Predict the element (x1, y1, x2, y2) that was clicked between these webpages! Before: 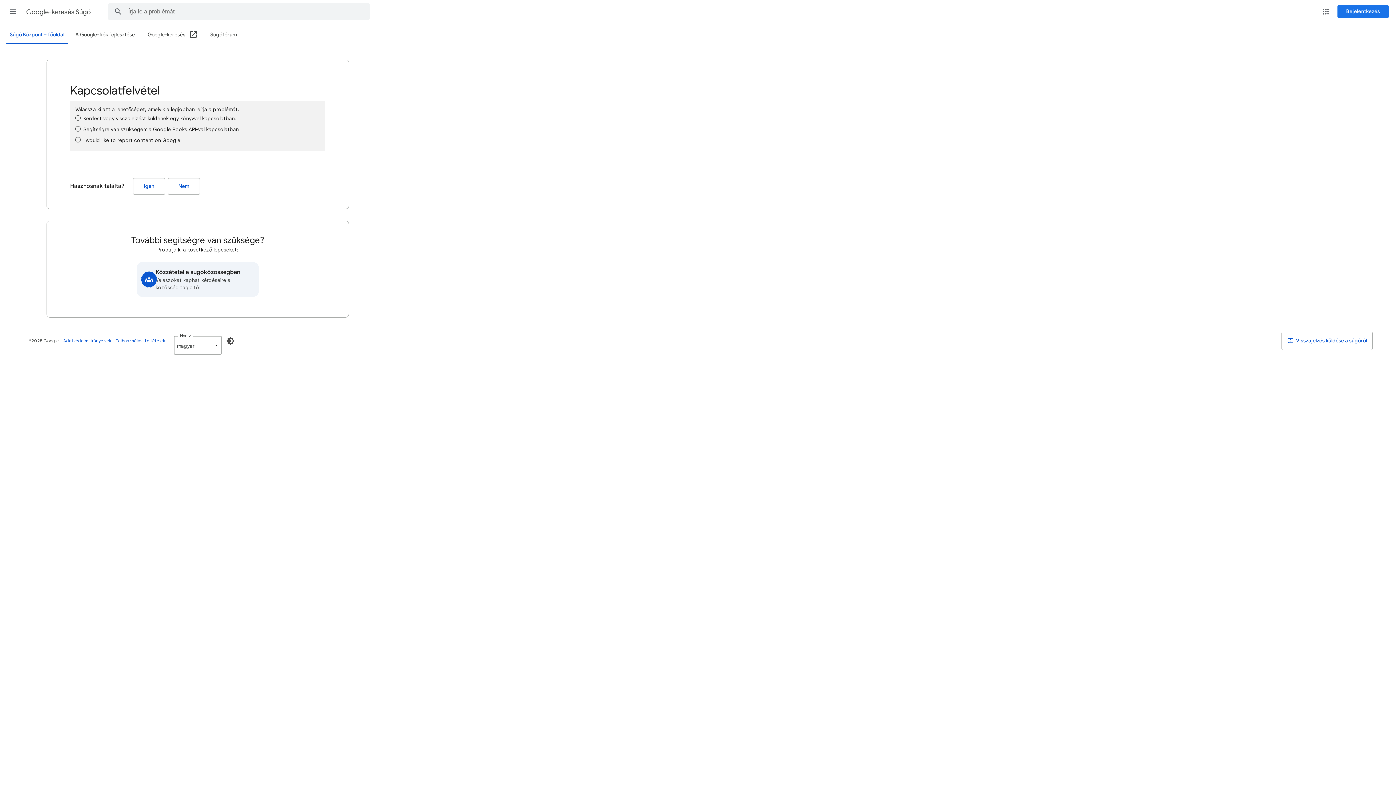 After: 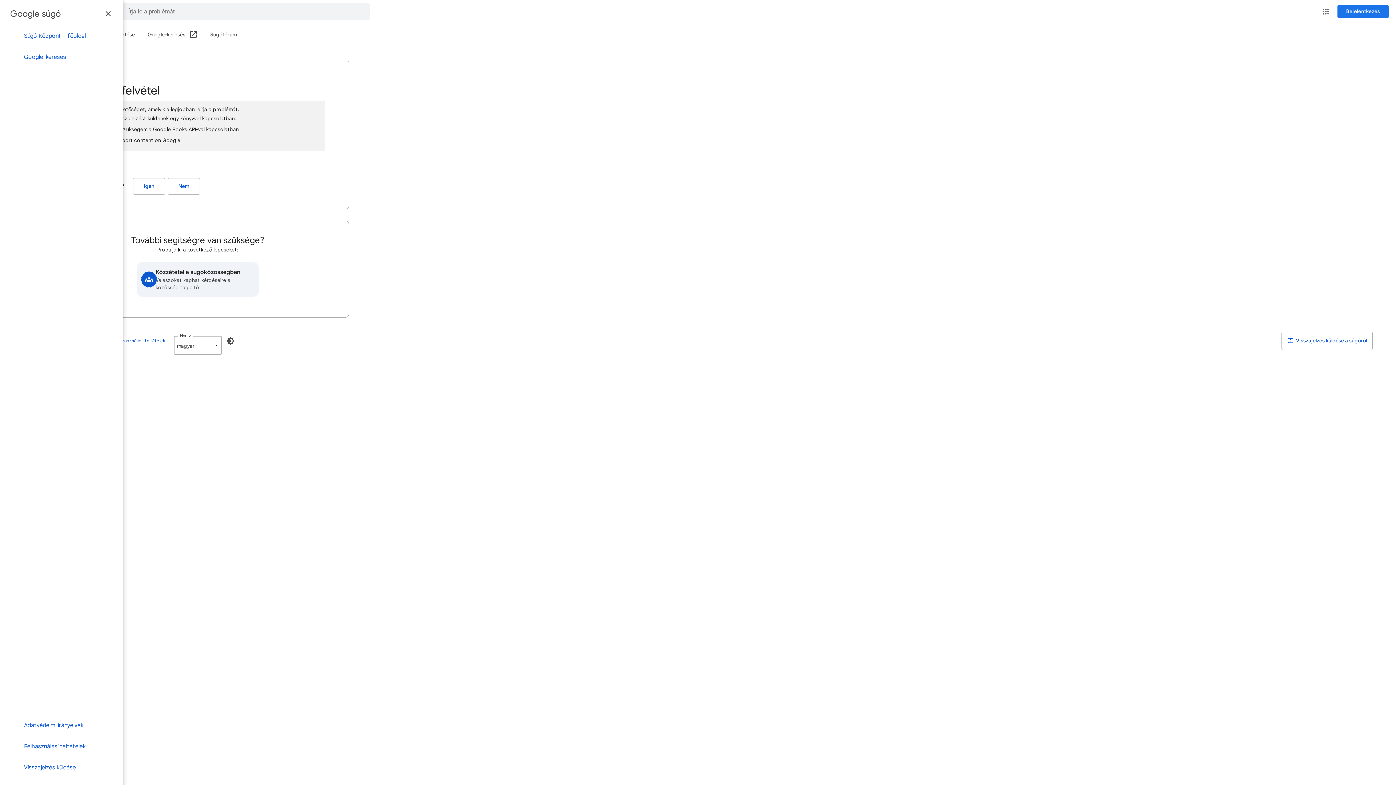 Action: bbox: (4, 2, 21, 20) label: Főmenü